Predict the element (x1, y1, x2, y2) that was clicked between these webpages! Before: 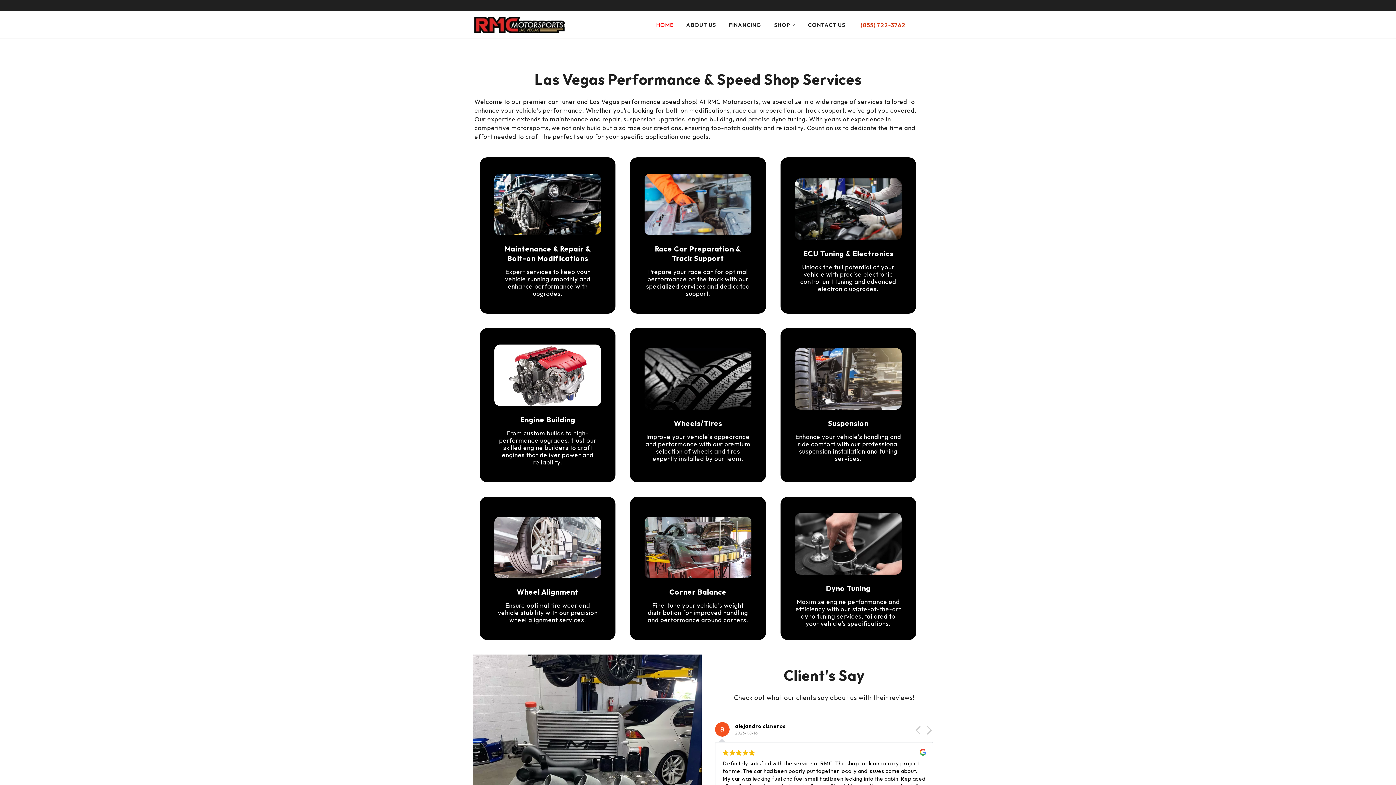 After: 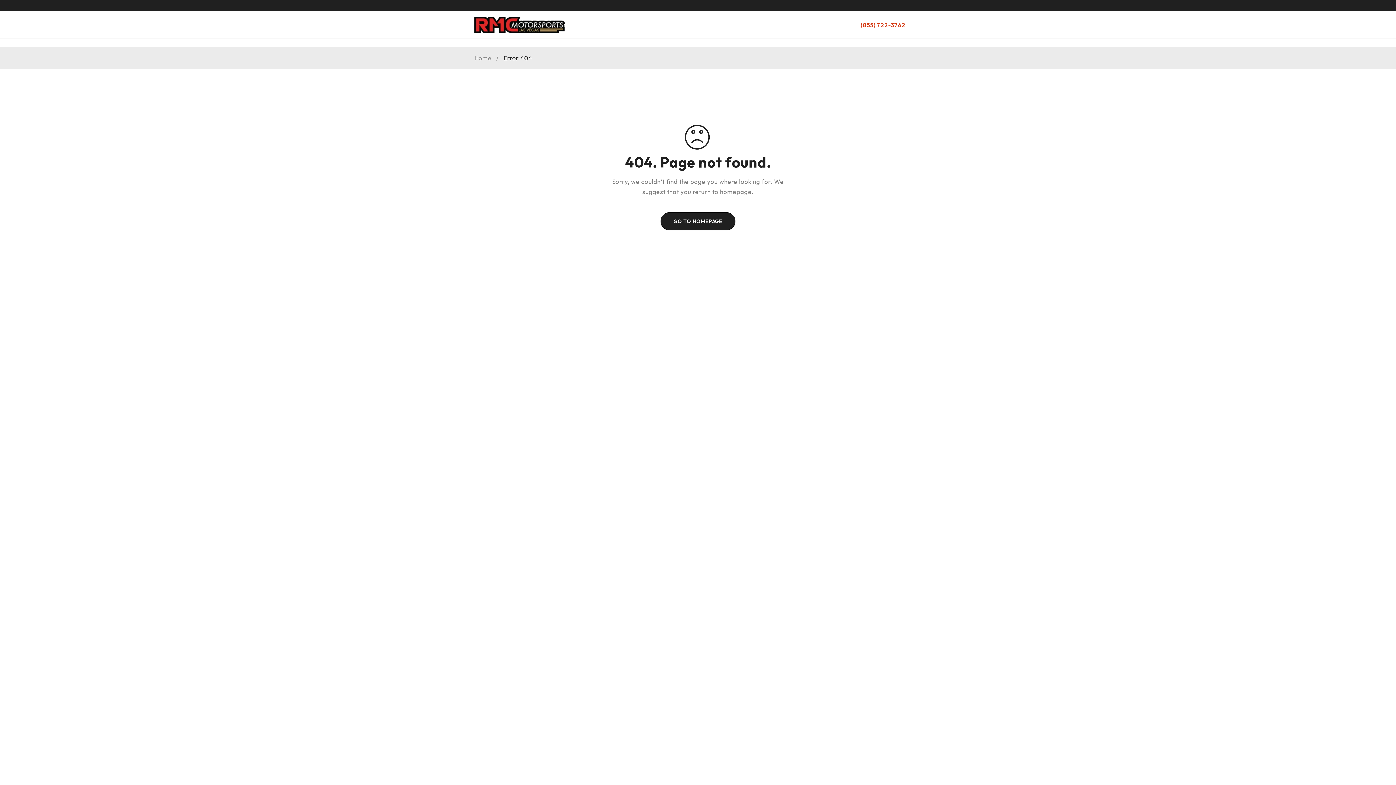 Action: label: CONTACT US bbox: (808, 19, 845, 30)